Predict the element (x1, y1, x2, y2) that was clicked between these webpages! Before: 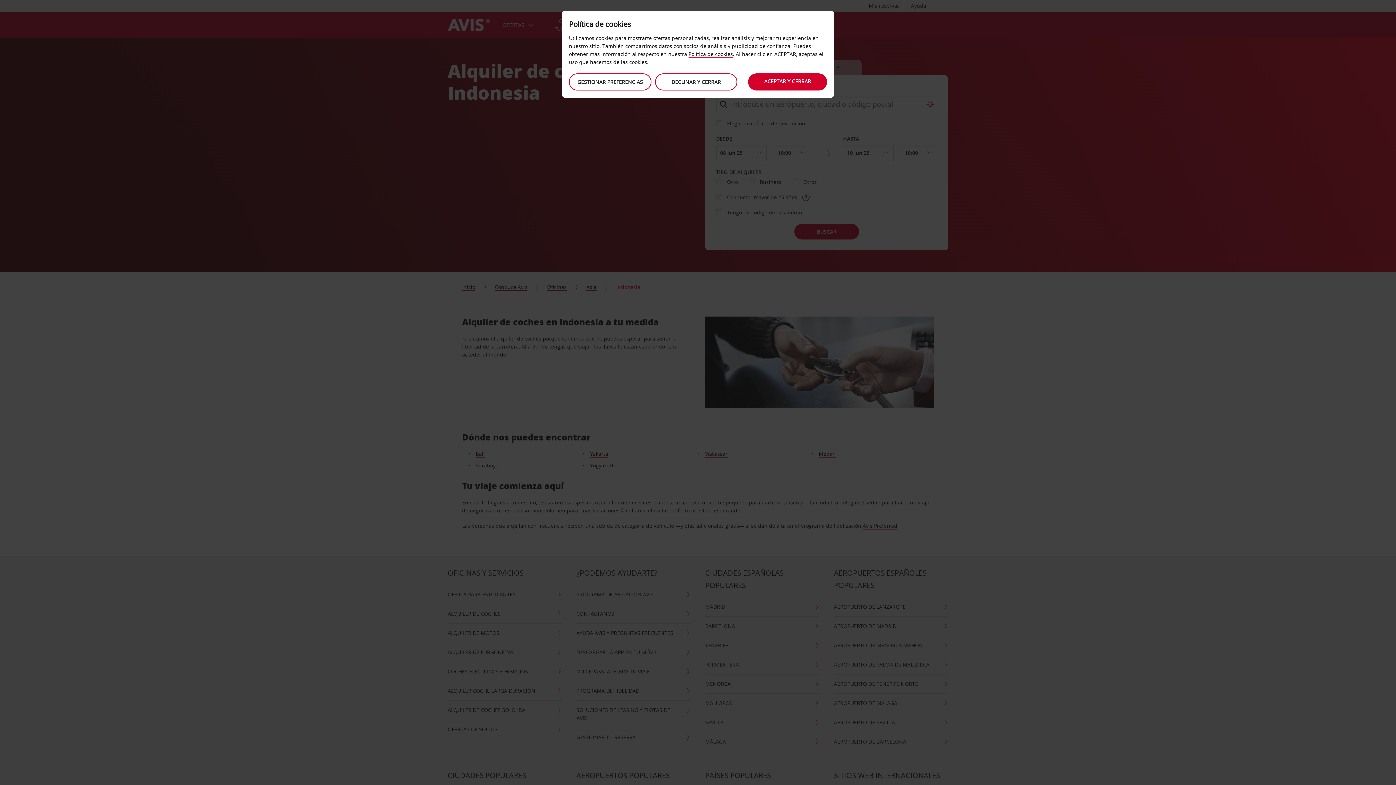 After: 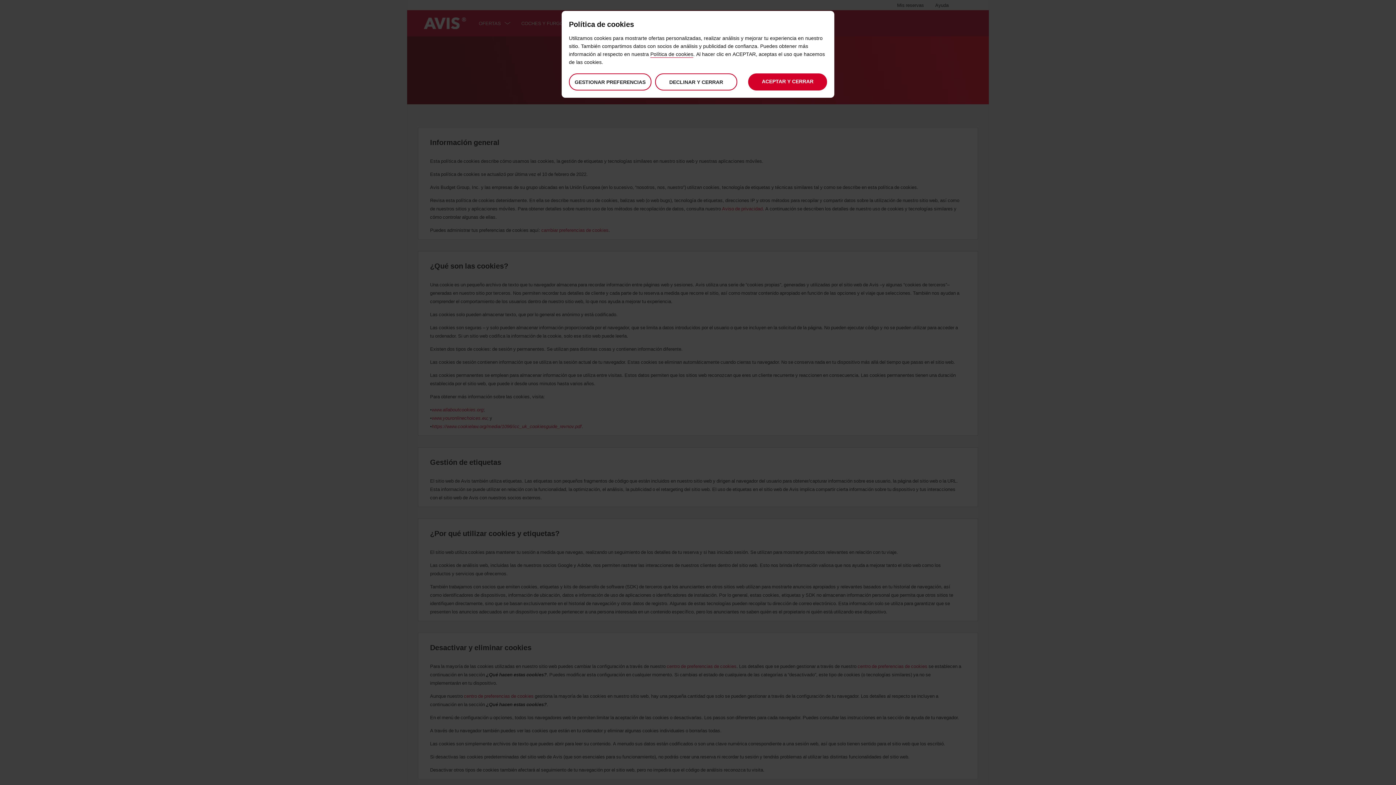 Action: bbox: (688, 50, 733, 57) label: Política de cookies